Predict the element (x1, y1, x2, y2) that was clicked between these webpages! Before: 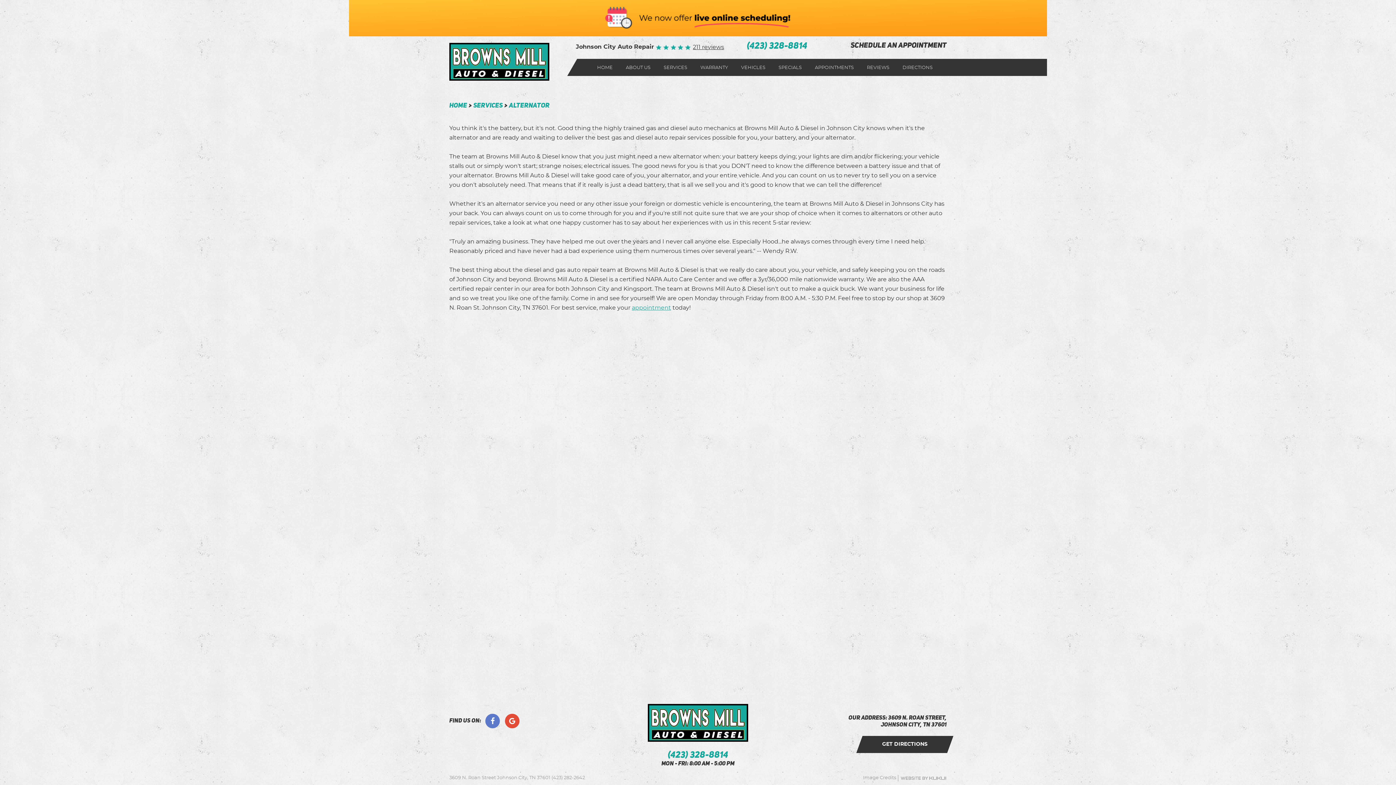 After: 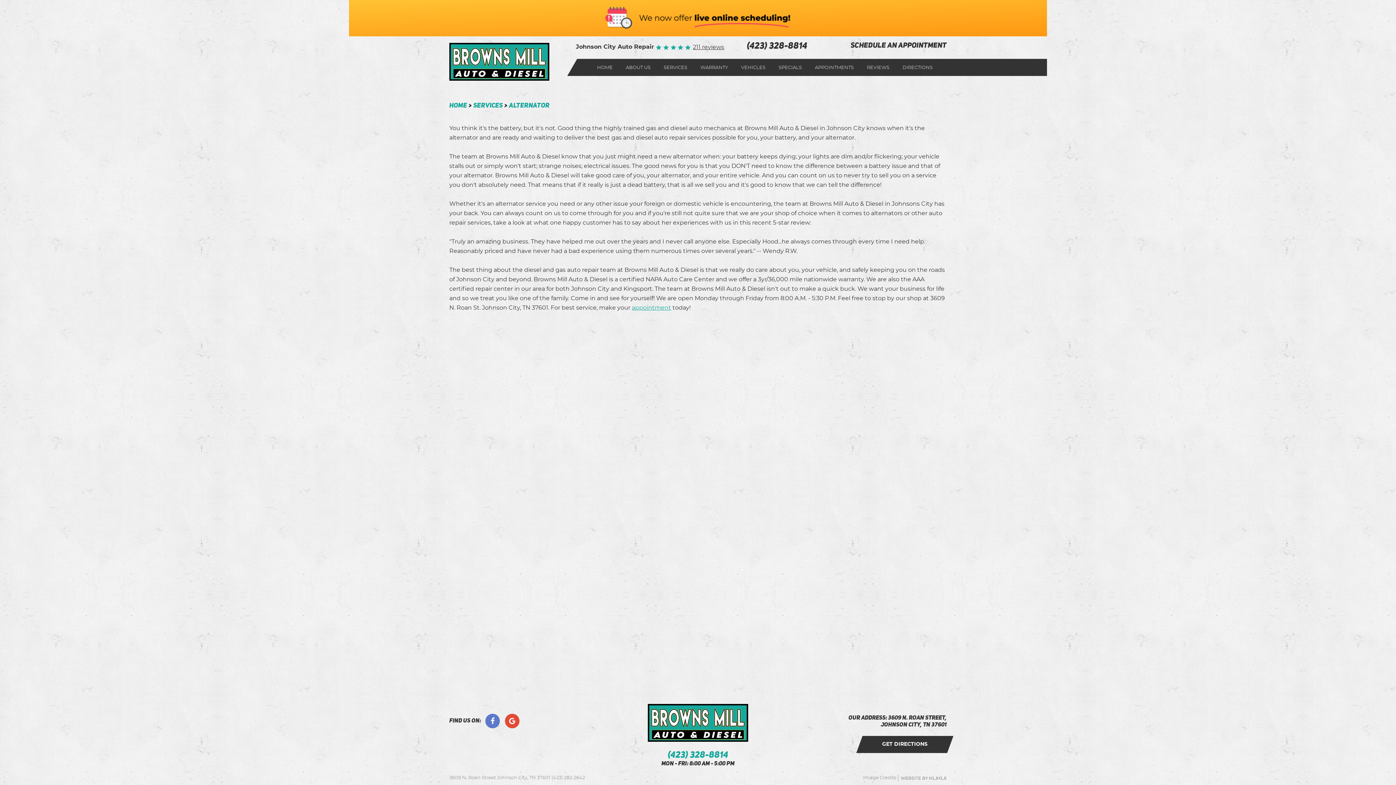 Action: bbox: (747, 41, 807, 51) label: (423) 328-8814